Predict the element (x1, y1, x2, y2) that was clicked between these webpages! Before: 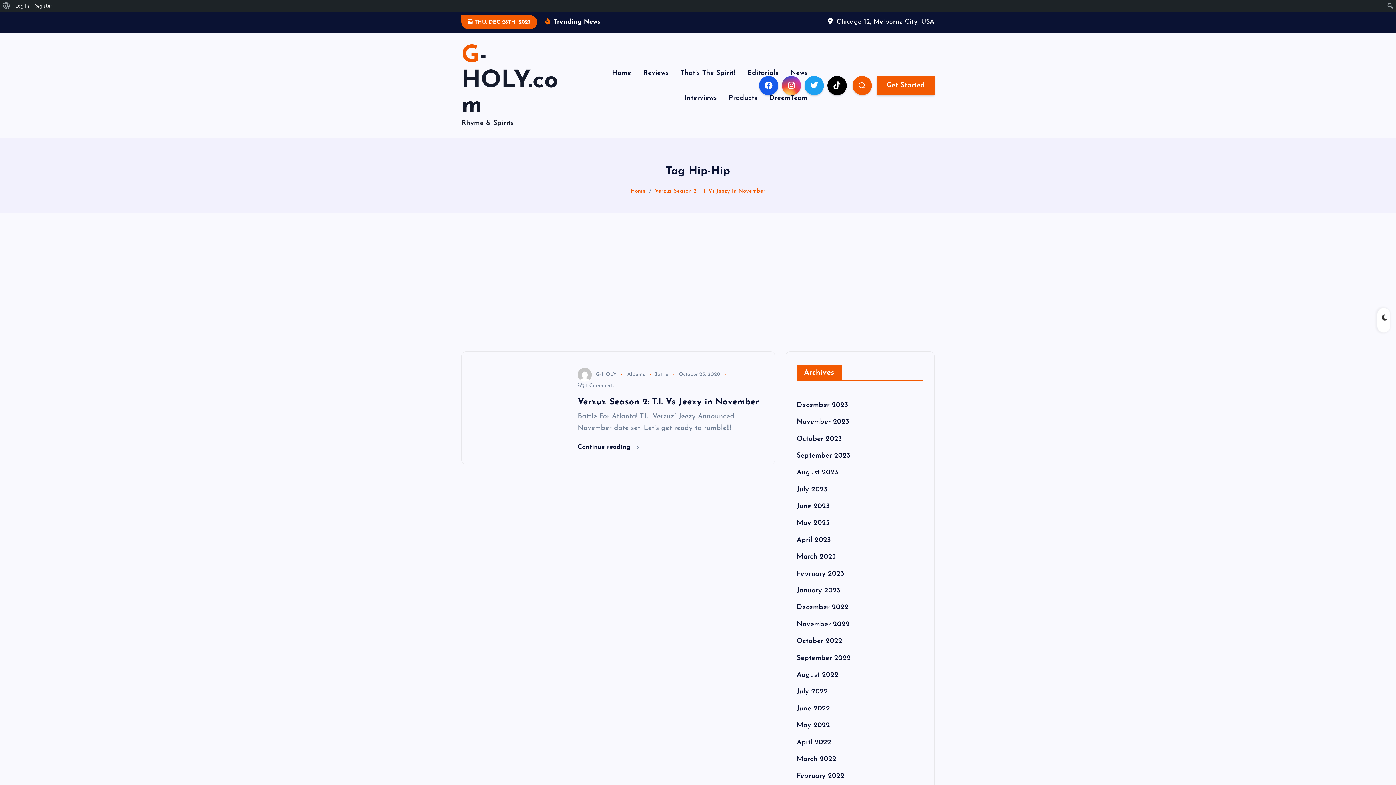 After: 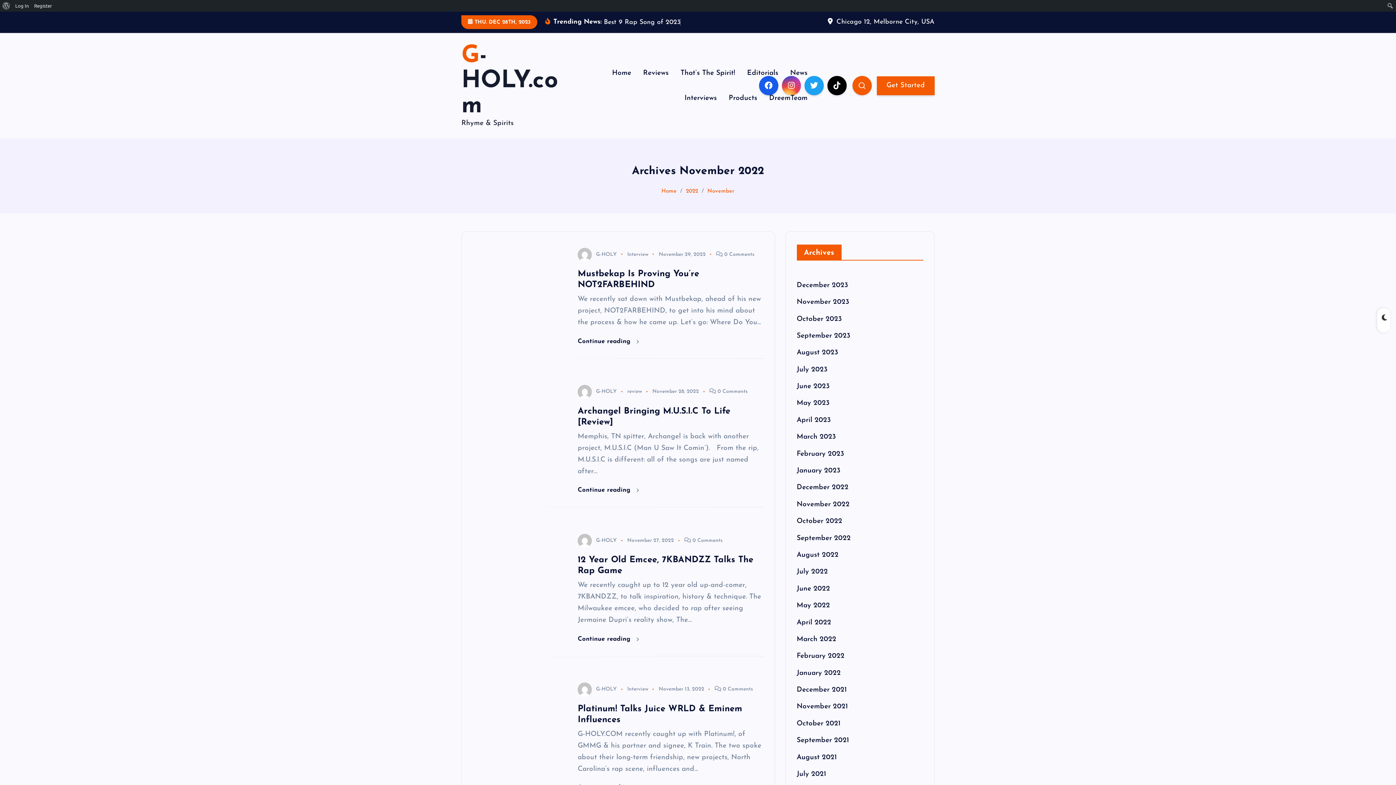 Action: label: November 2022 bbox: (796, 621, 849, 628)